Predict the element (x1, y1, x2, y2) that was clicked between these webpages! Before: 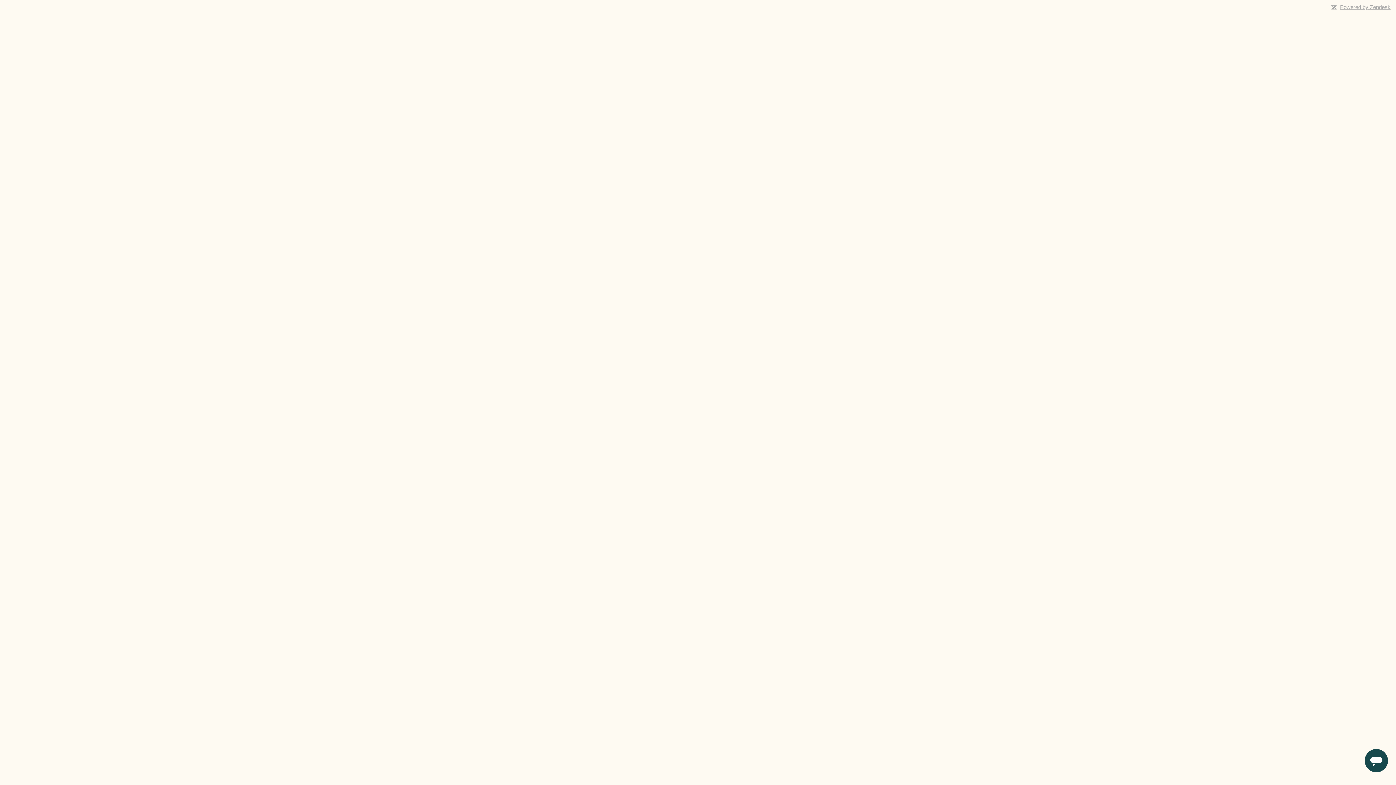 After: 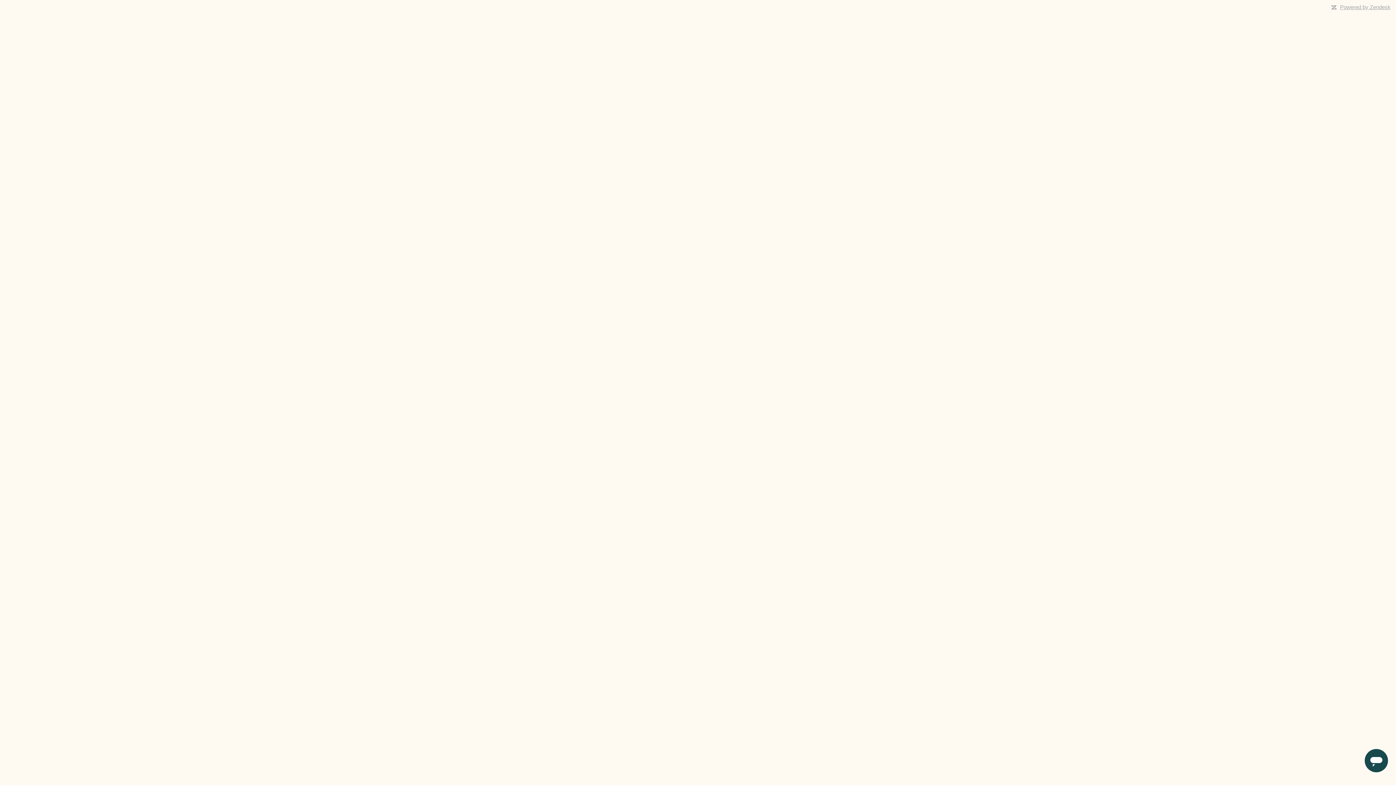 Action: label: Powered by Zendesk bbox: (1340, 4, 1390, 10)